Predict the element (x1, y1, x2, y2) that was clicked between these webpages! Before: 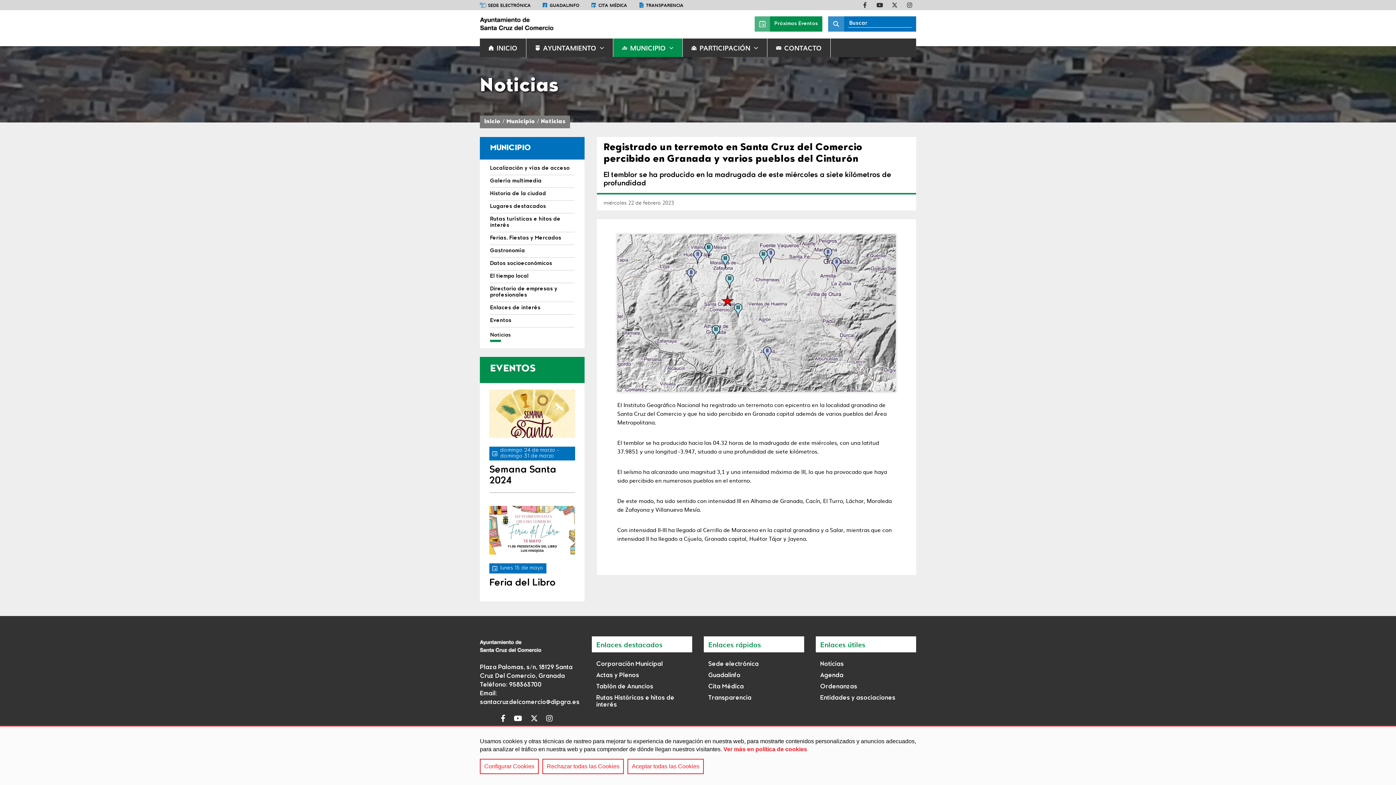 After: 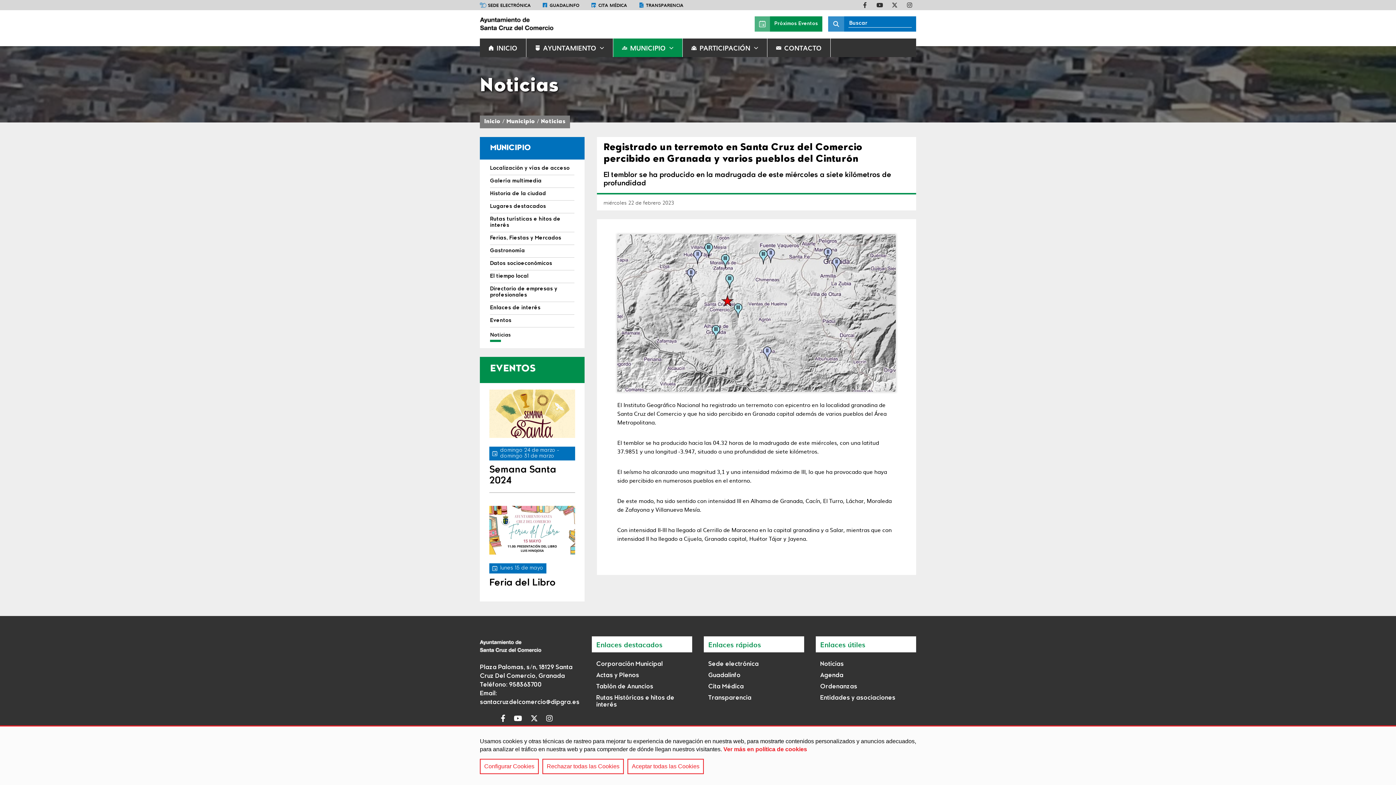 Action: label: Cita Médica bbox: (708, 684, 744, 690)